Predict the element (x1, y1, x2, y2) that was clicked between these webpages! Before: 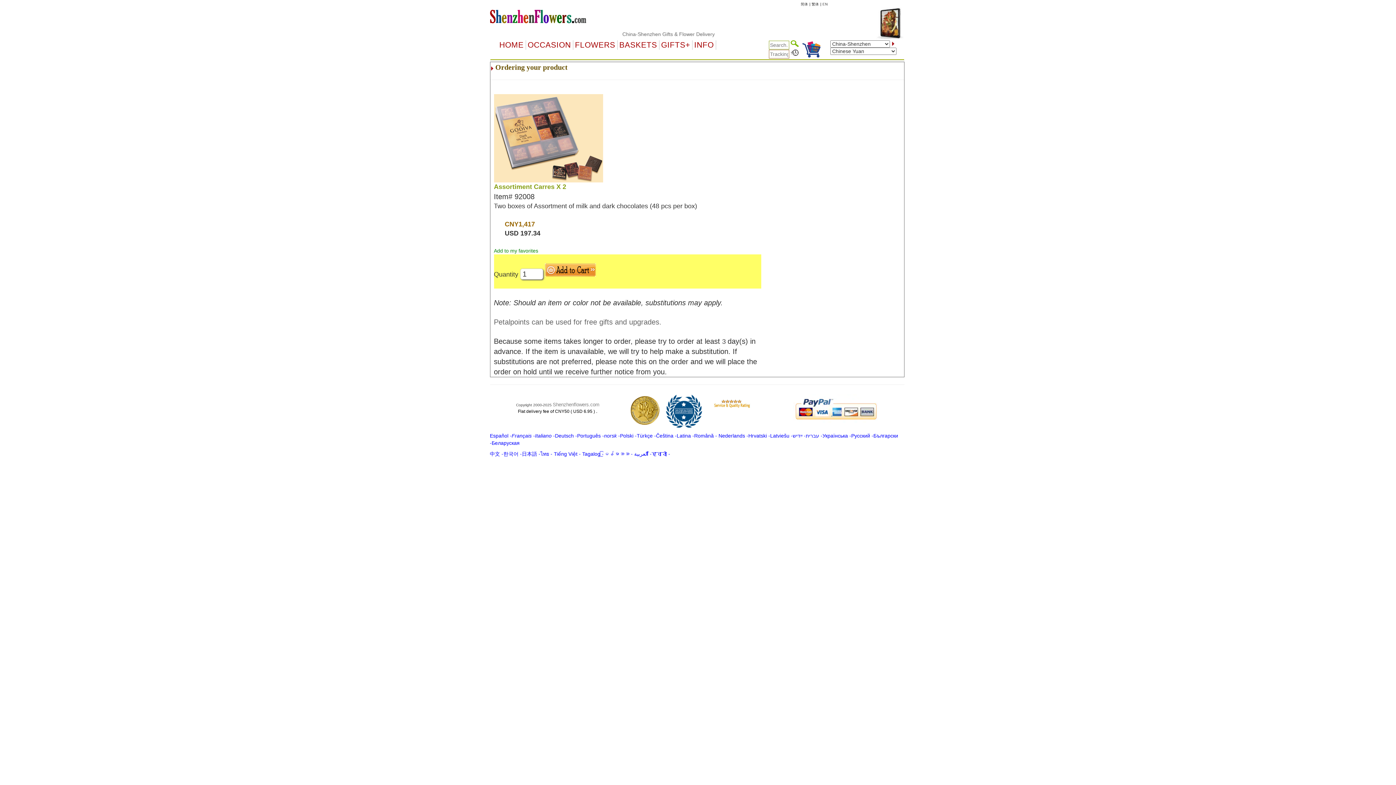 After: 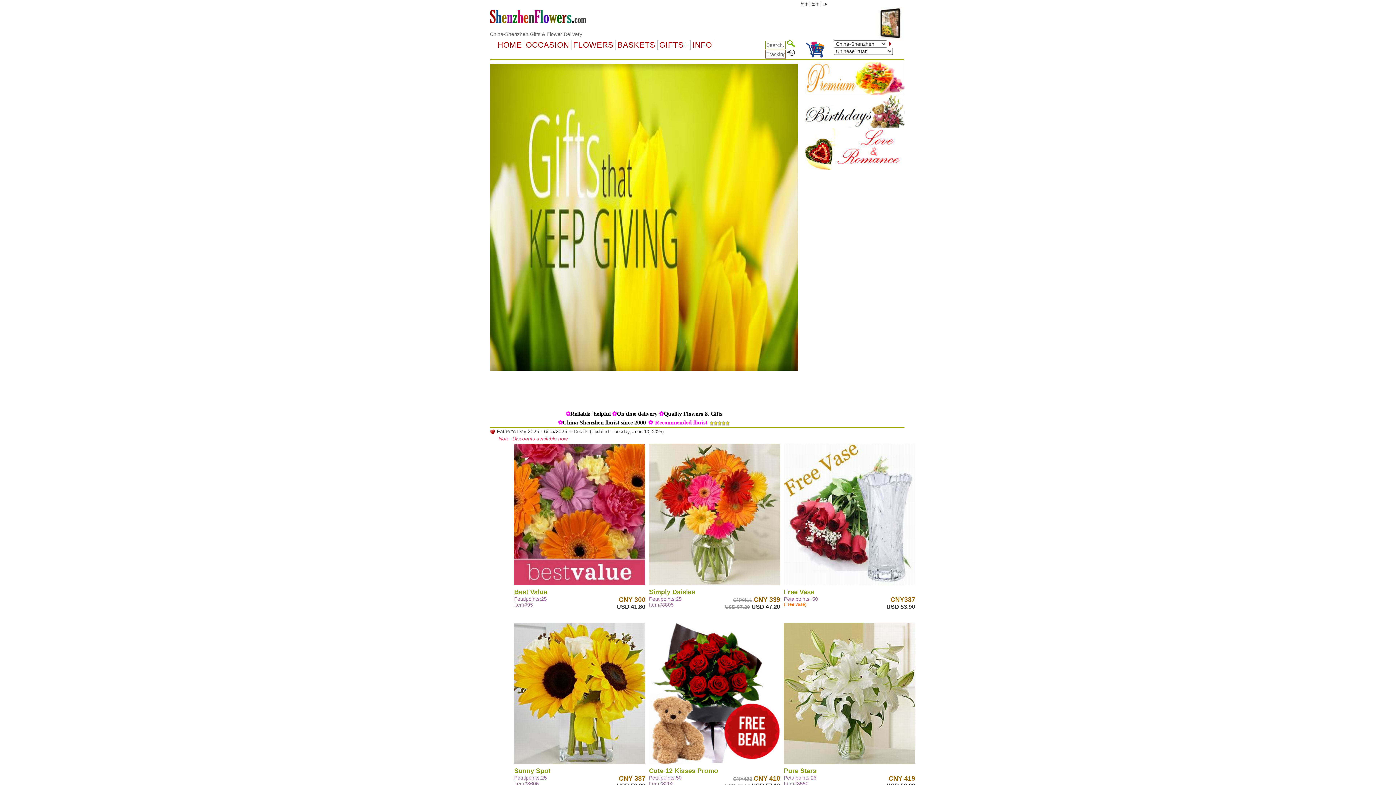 Action: bbox: (822, 2, 827, 6) label: EN